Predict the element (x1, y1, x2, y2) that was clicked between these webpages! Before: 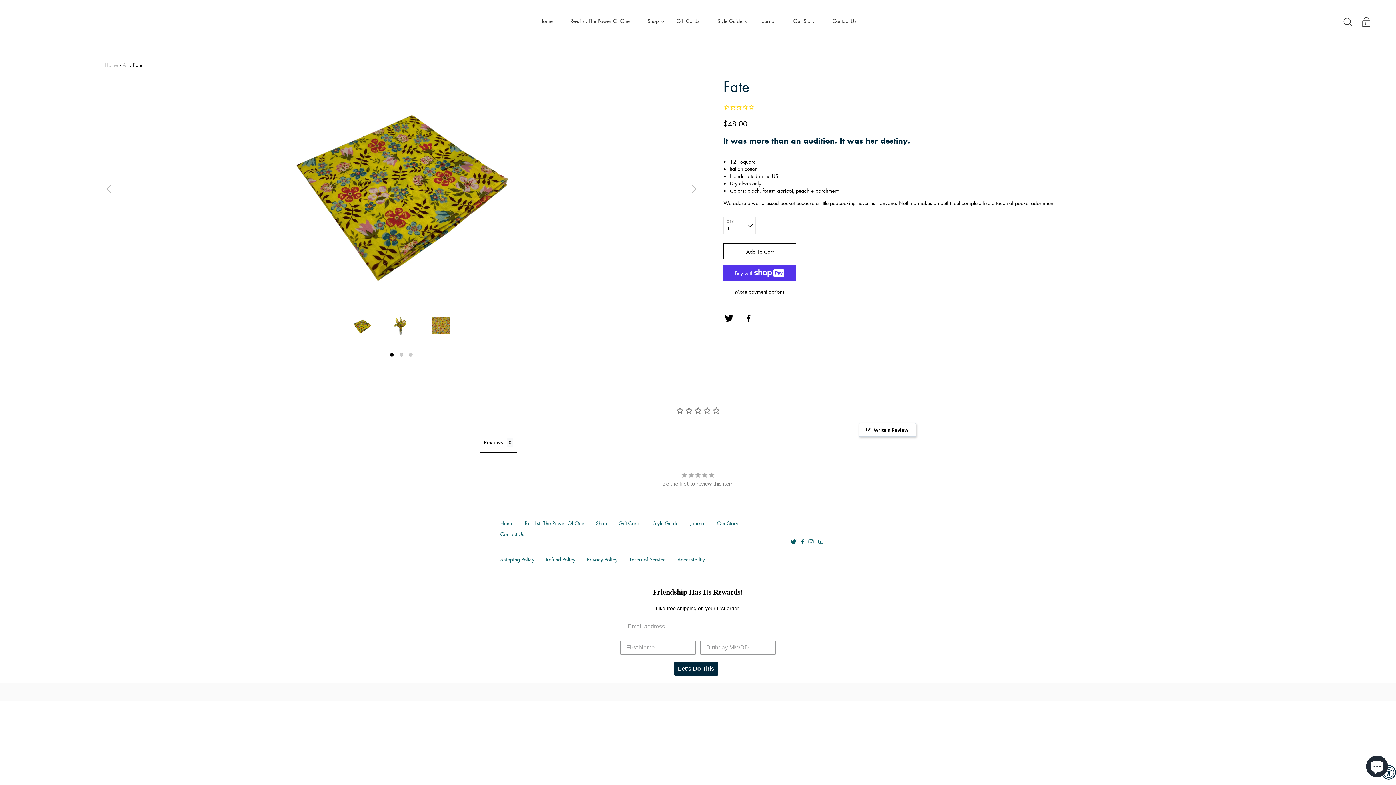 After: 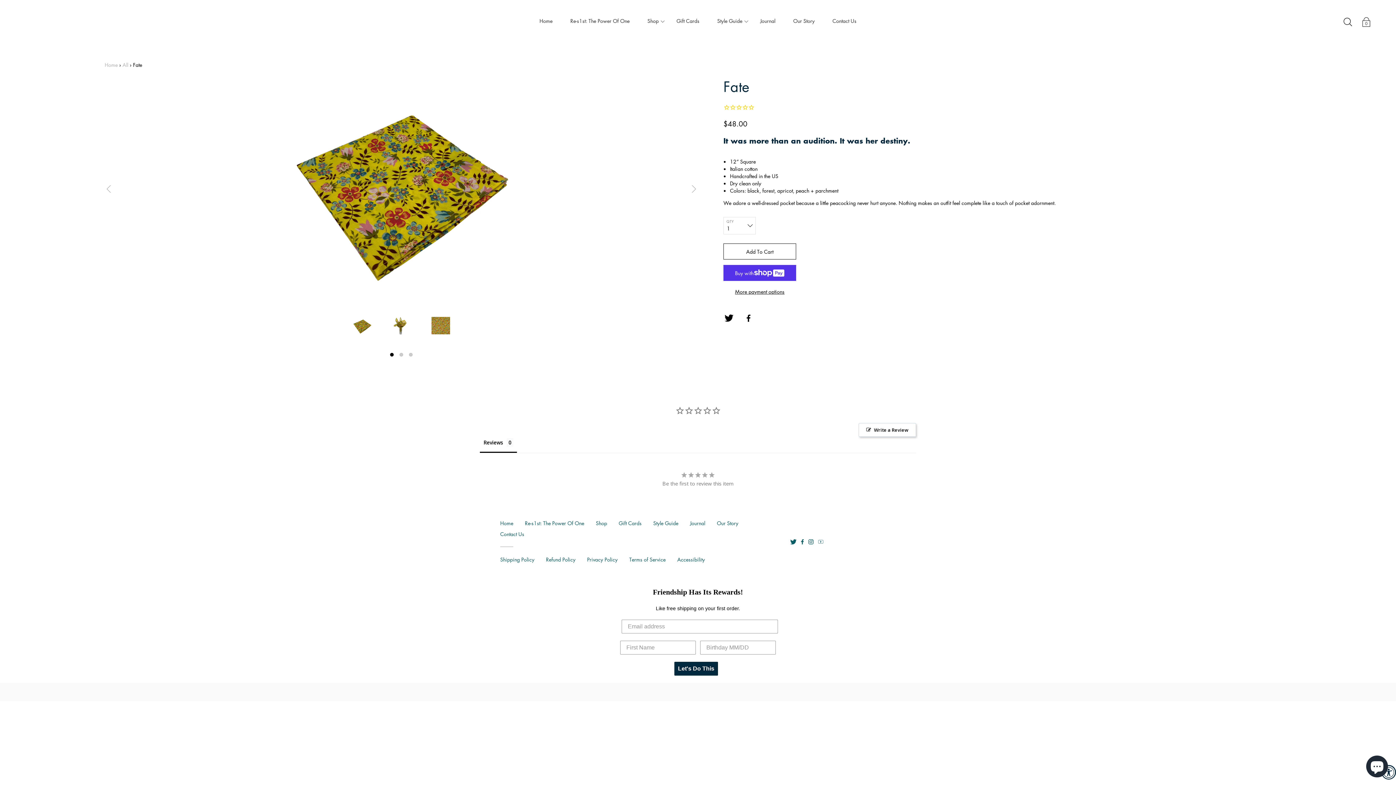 Action: bbox: (818, 537, 823, 545) label: YouTube